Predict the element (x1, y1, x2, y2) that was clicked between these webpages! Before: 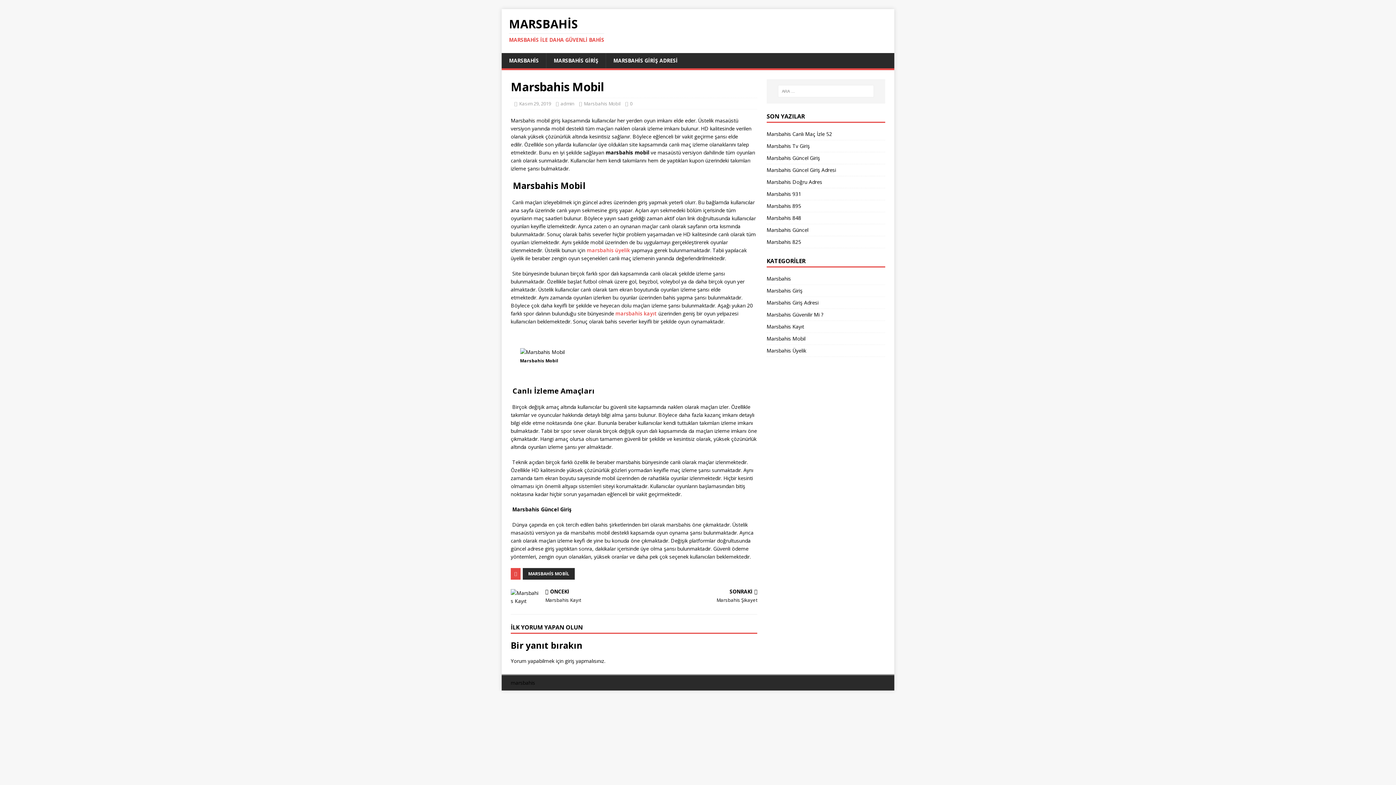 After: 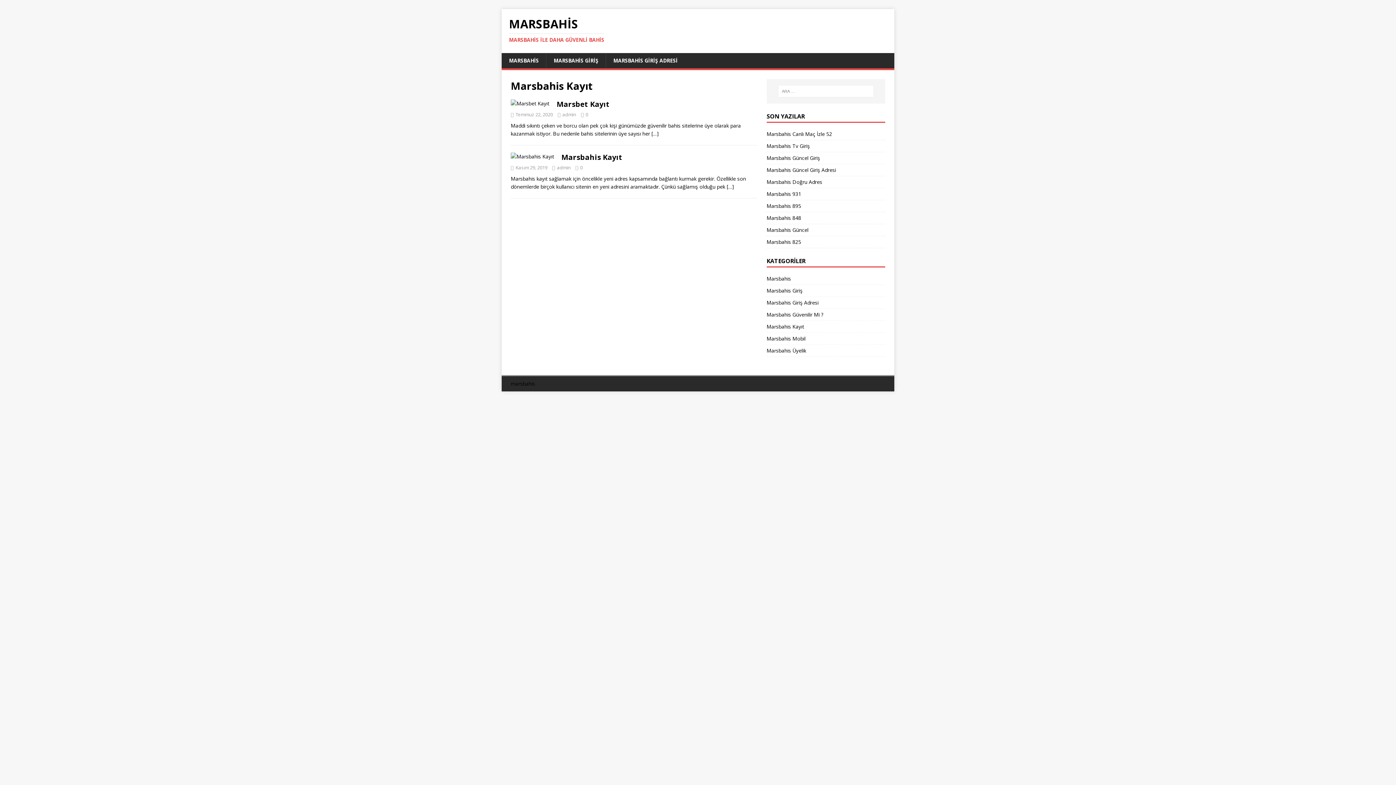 Action: bbox: (766, 320, 885, 332) label: Marsbahis Kayıt